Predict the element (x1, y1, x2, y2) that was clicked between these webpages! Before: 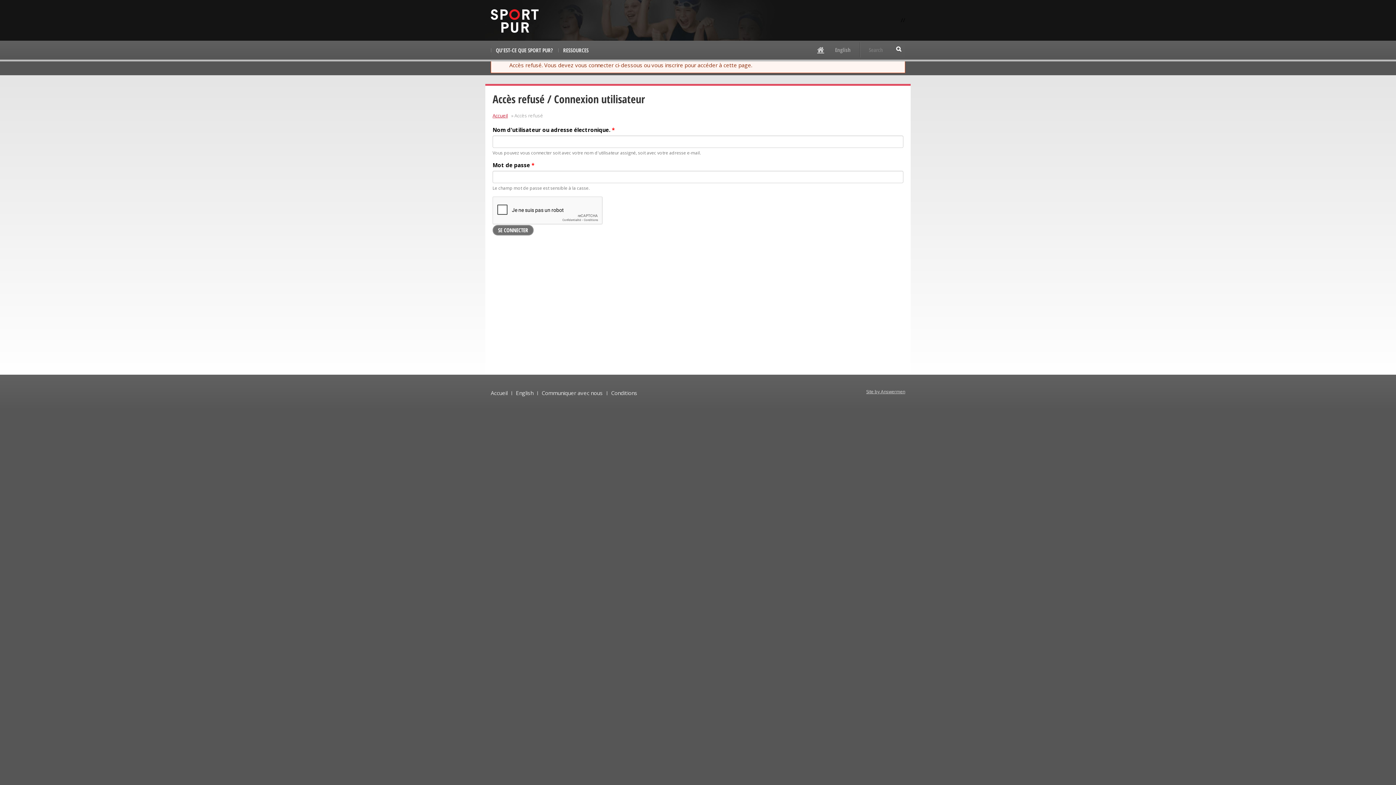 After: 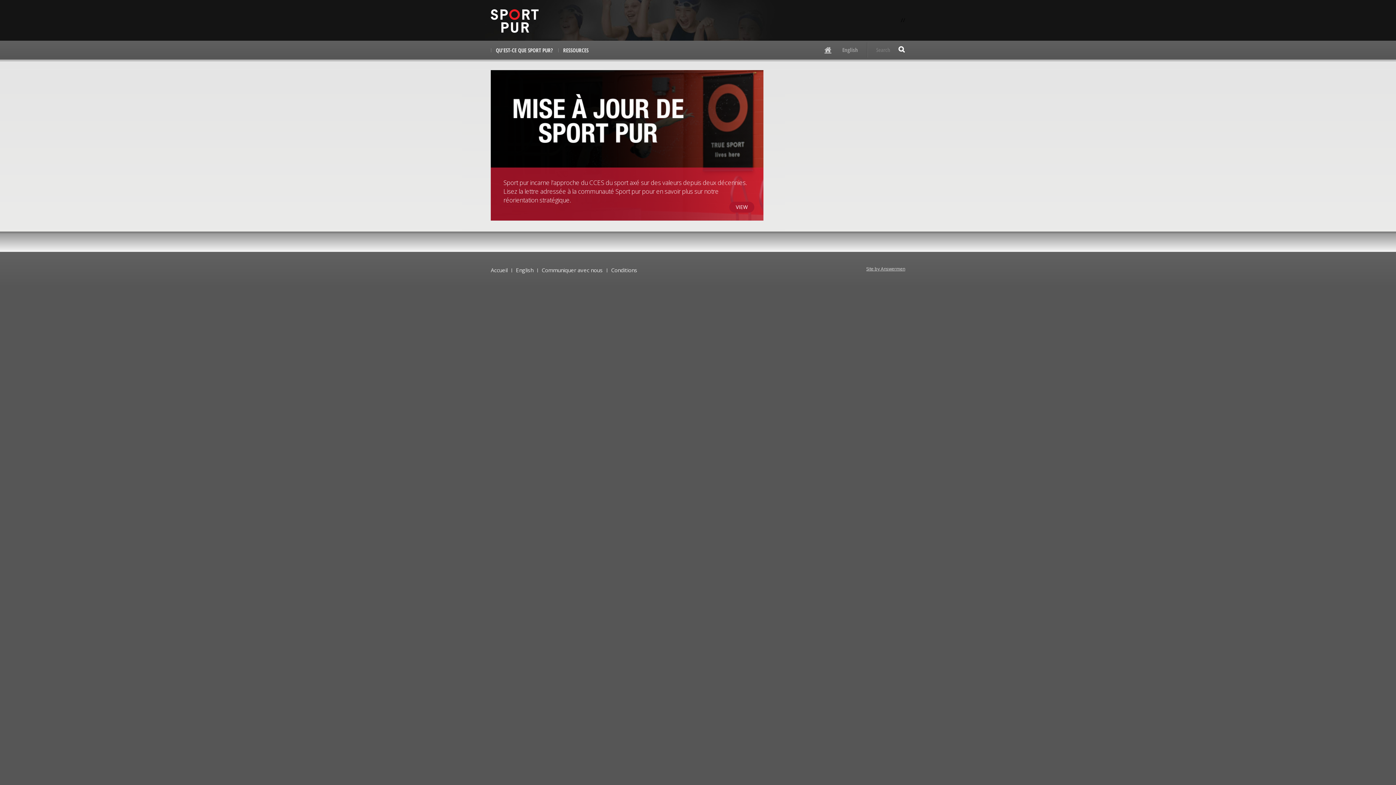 Action: bbox: (812, 40, 829, 58) label: 